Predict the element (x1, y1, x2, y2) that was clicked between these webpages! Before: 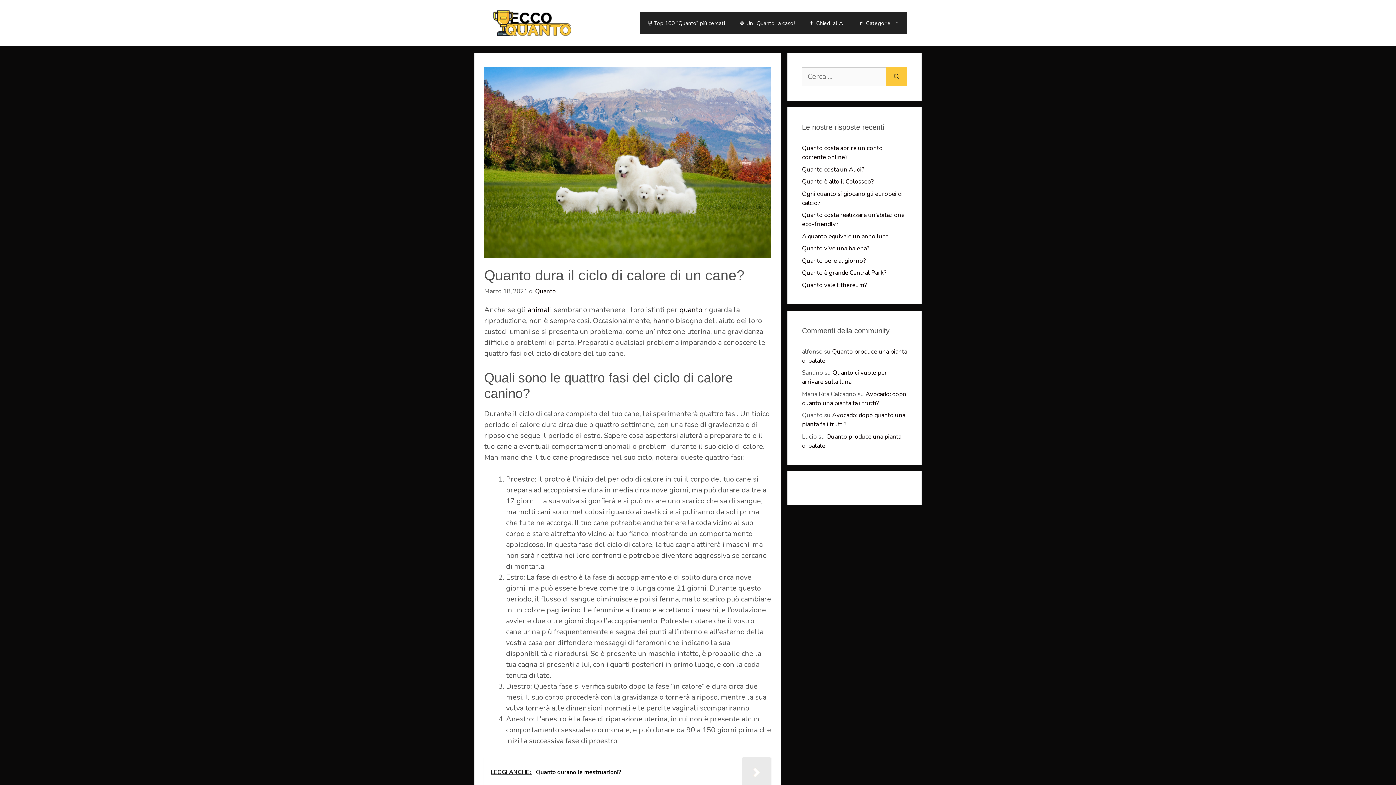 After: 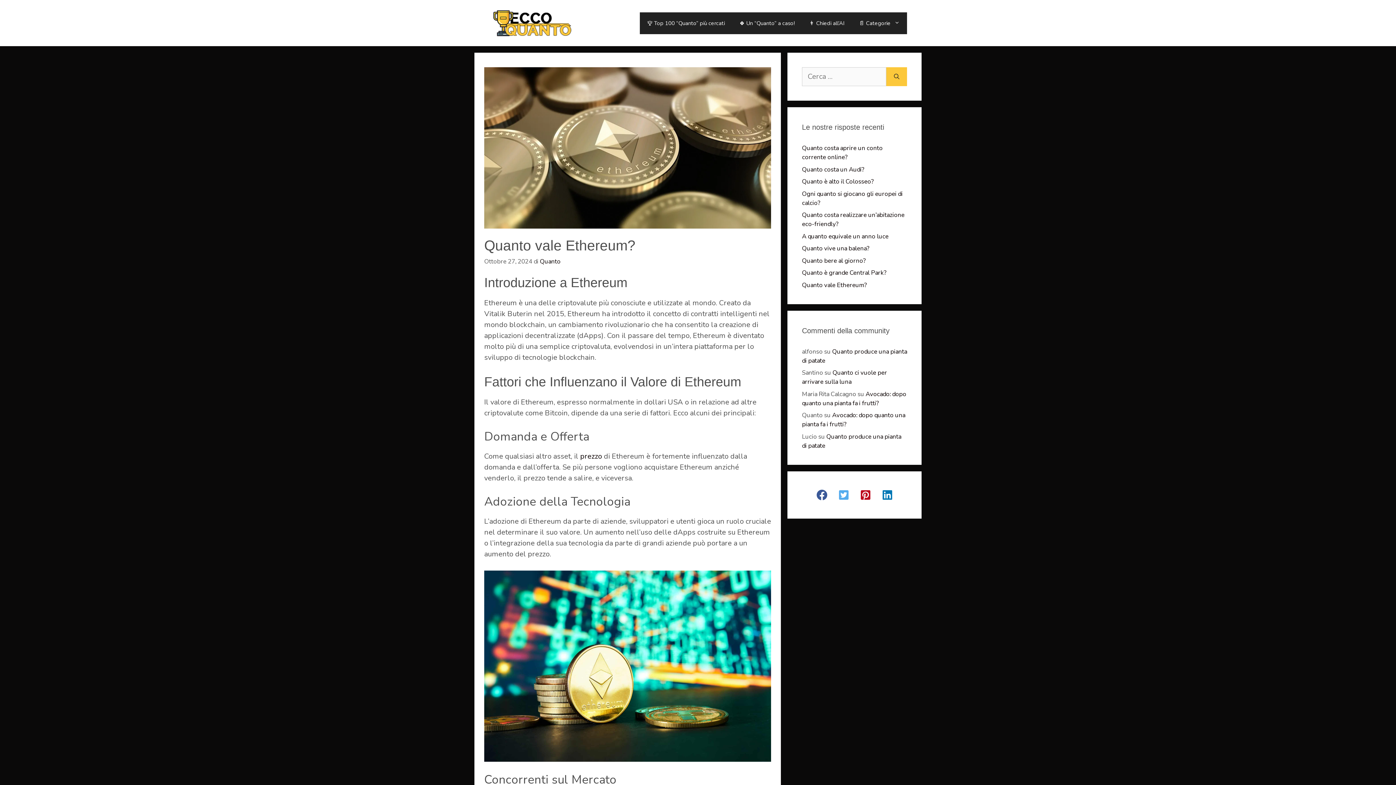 Action: bbox: (802, 280, 867, 289) label: Quanto vale Ethereum?